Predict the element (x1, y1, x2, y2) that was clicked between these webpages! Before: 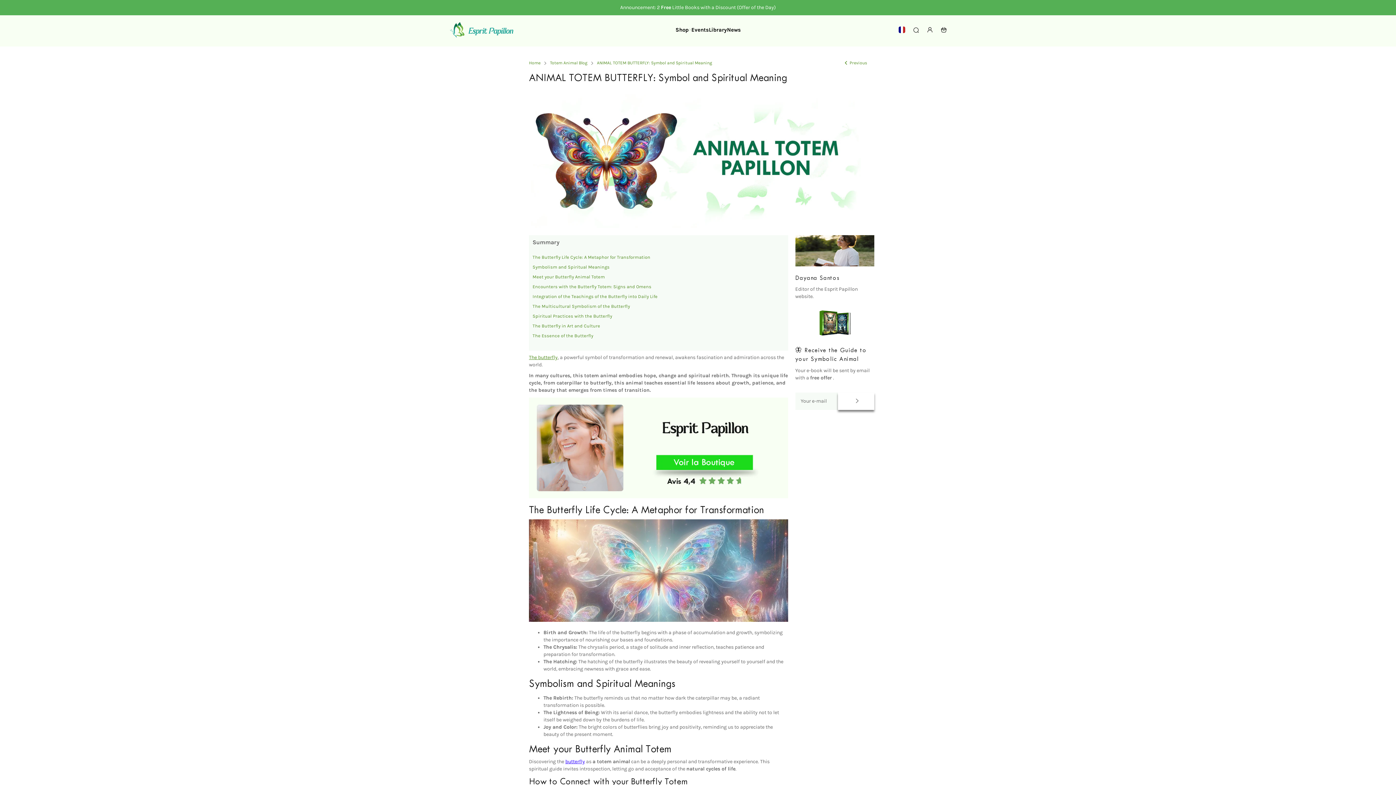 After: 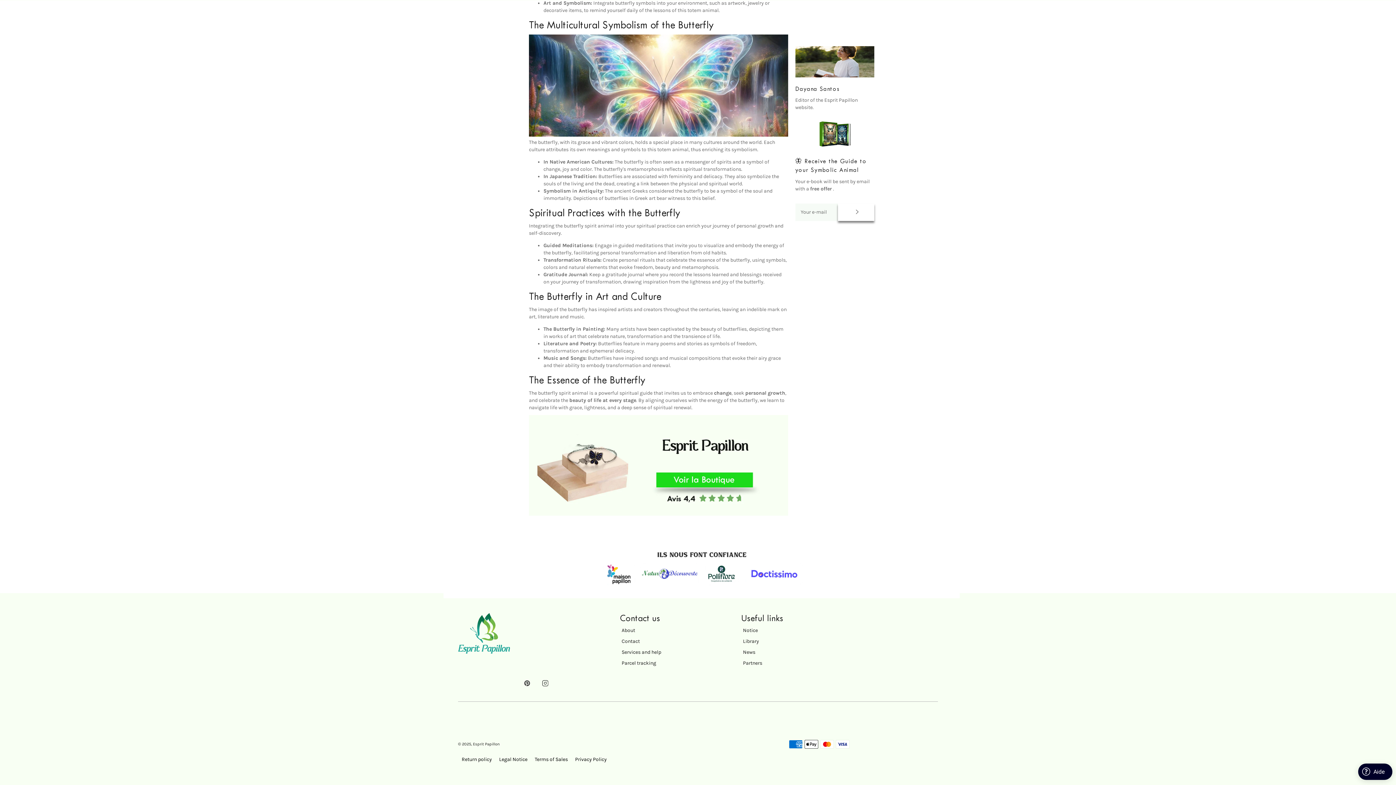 Action: label: The Essence of the Butterfly bbox: (532, 332, 784, 339)